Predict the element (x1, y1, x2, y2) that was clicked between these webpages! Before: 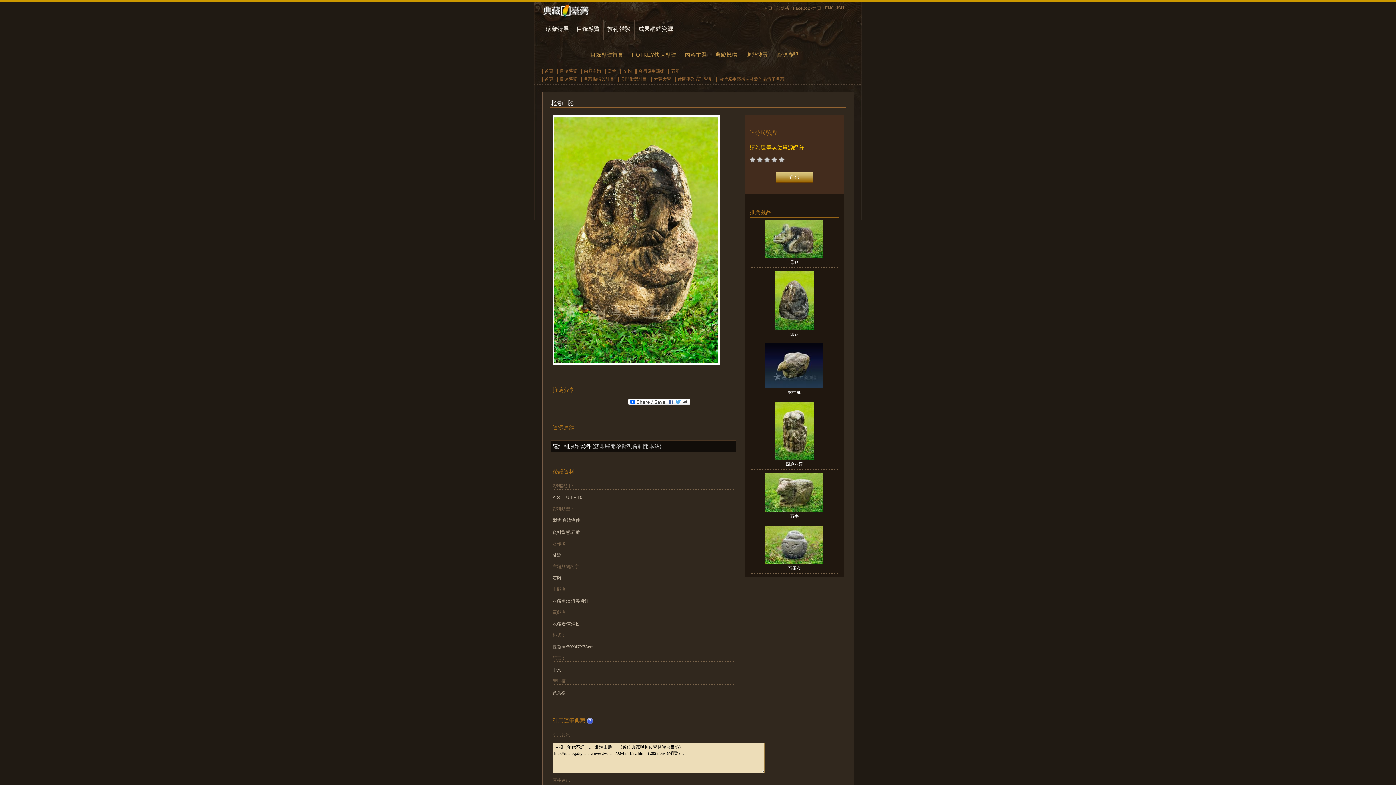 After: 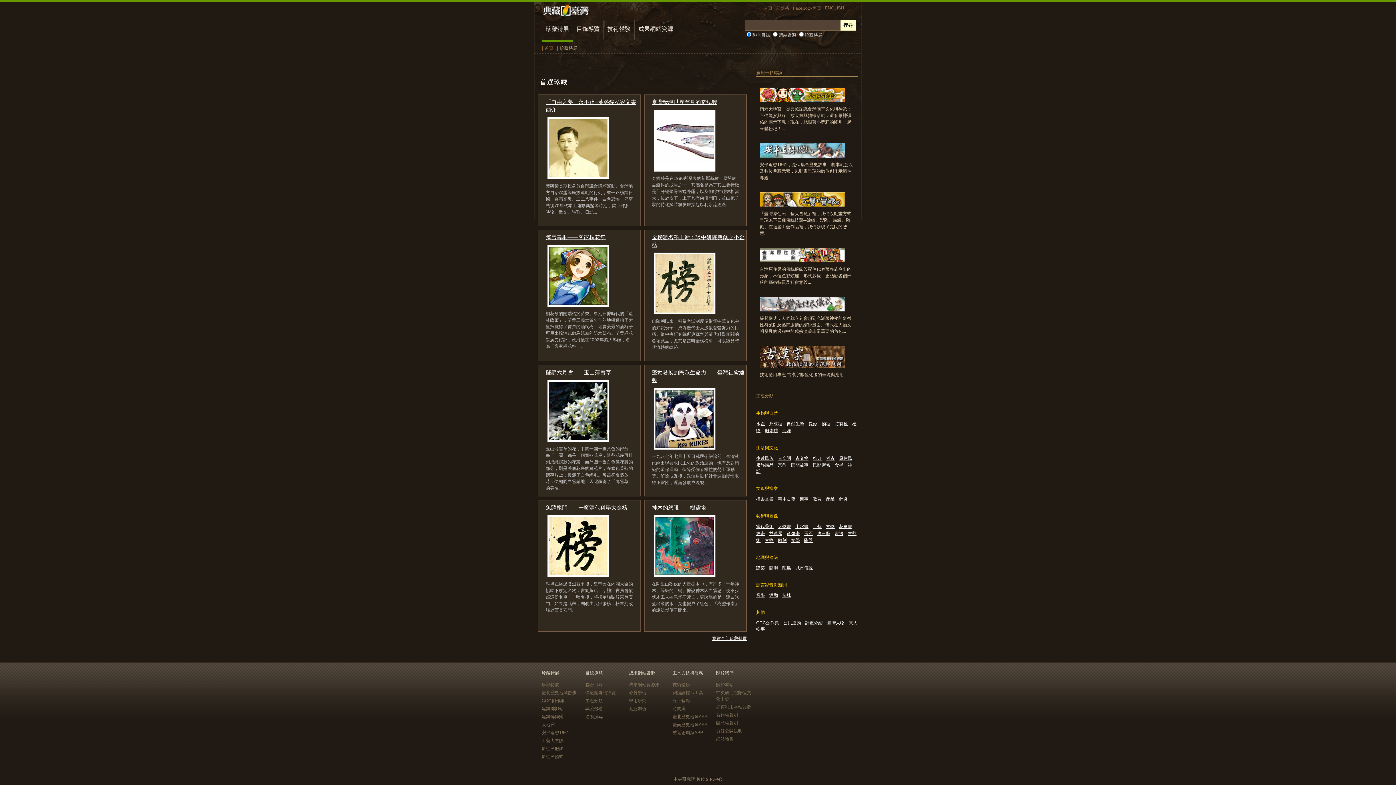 Action: label: 珍藏特展 bbox: (545, 25, 569, 32)